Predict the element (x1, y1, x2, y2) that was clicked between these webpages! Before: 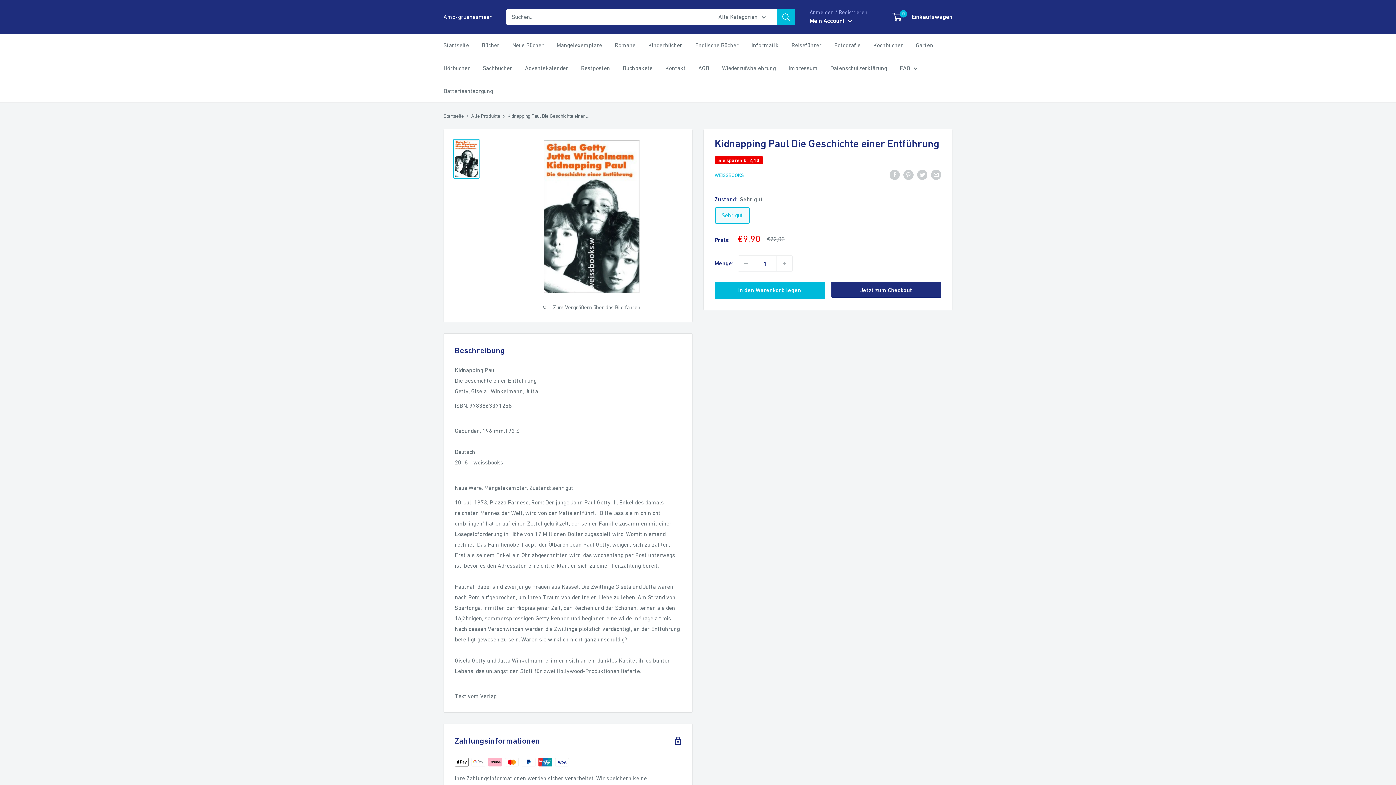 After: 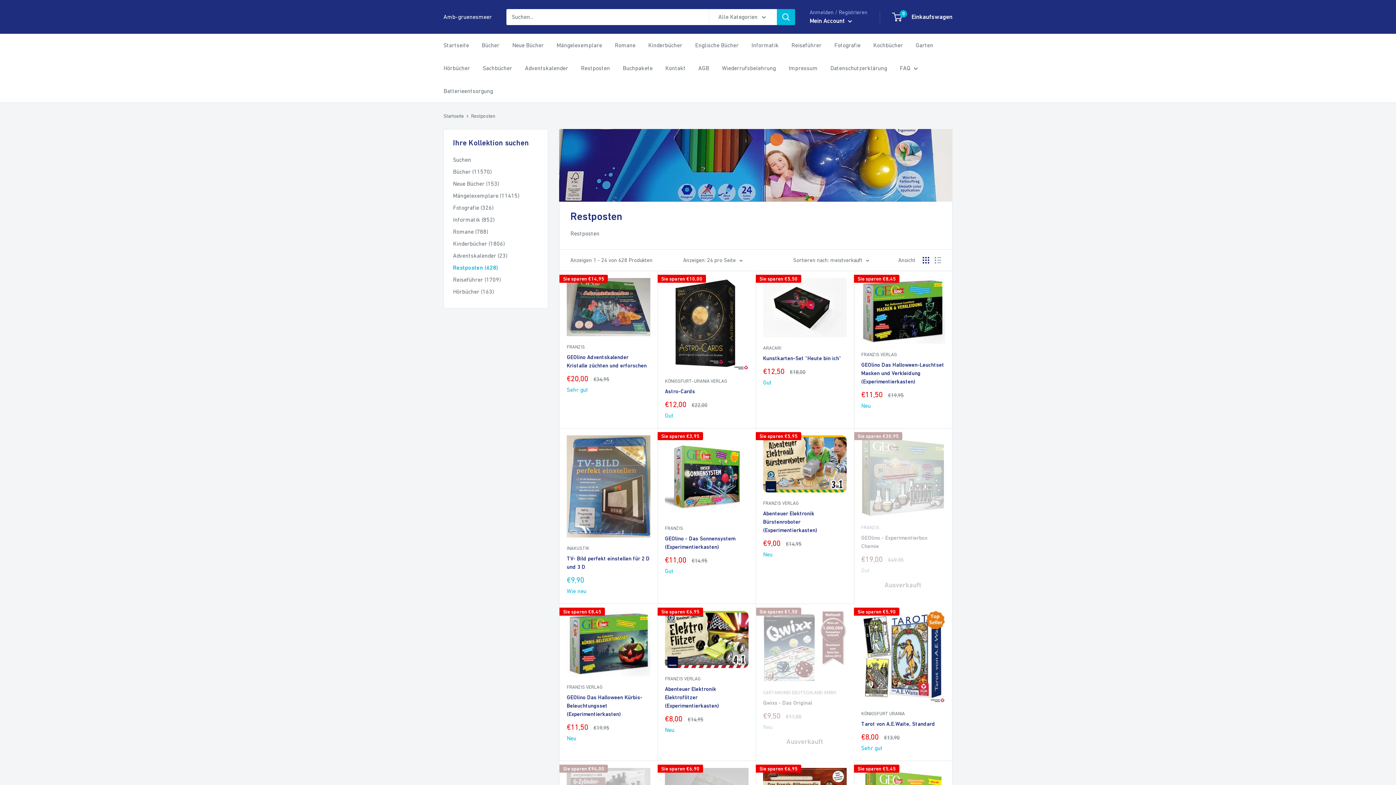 Action: label: Restposten bbox: (581, 62, 610, 73)